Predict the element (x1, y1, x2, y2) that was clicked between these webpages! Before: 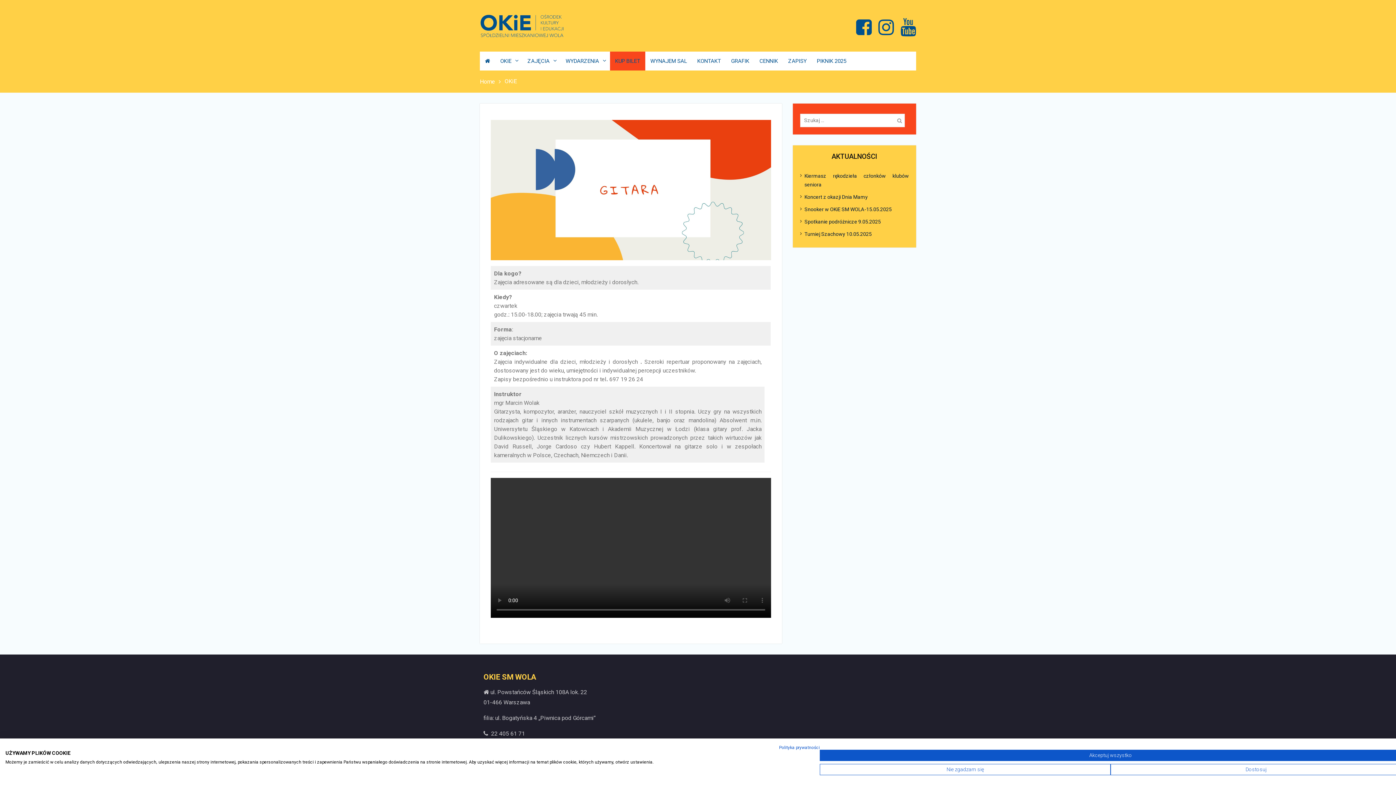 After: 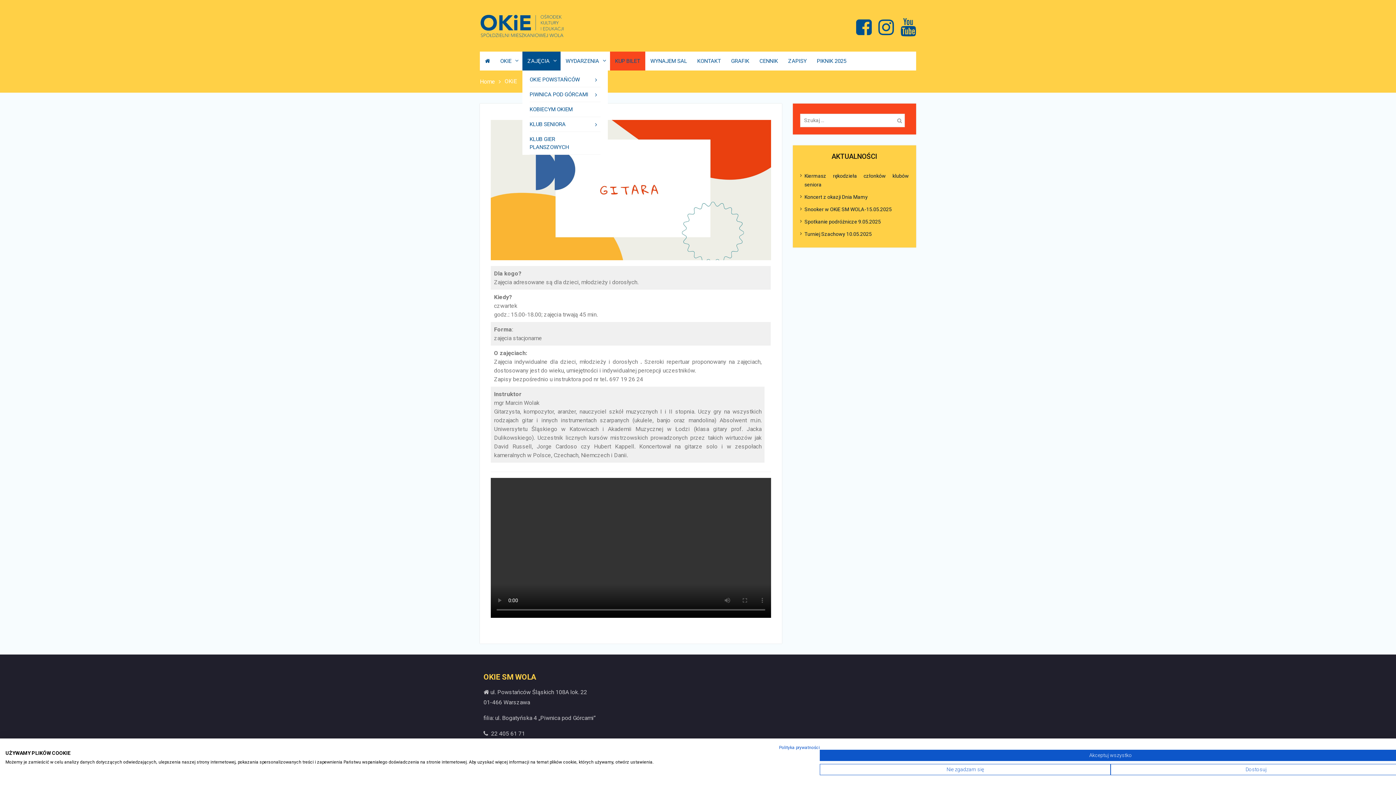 Action: label: ZAJĘCIA bbox: (522, 51, 560, 70)